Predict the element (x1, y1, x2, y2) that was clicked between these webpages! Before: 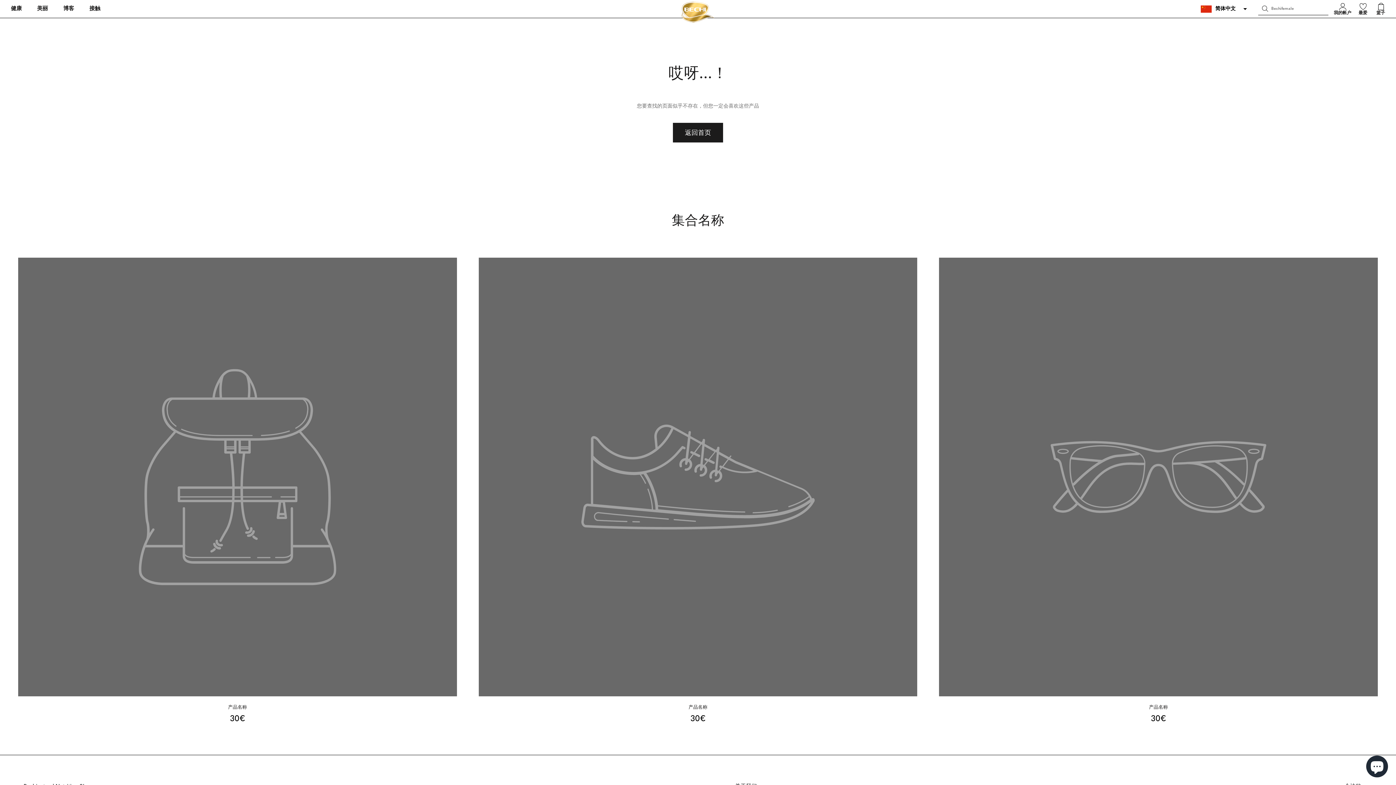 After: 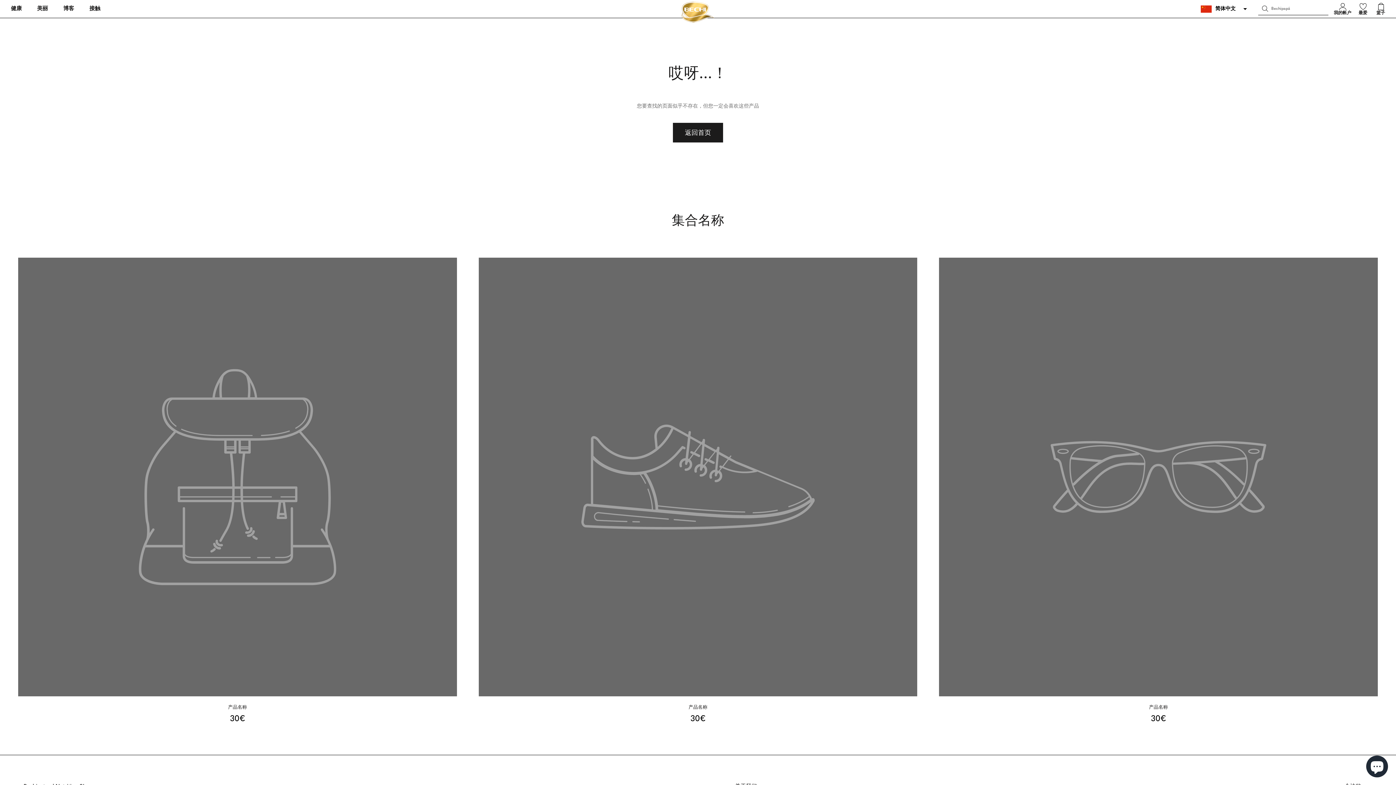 Action: bbox: (1358, 2, 1367, 15) label: 最爱